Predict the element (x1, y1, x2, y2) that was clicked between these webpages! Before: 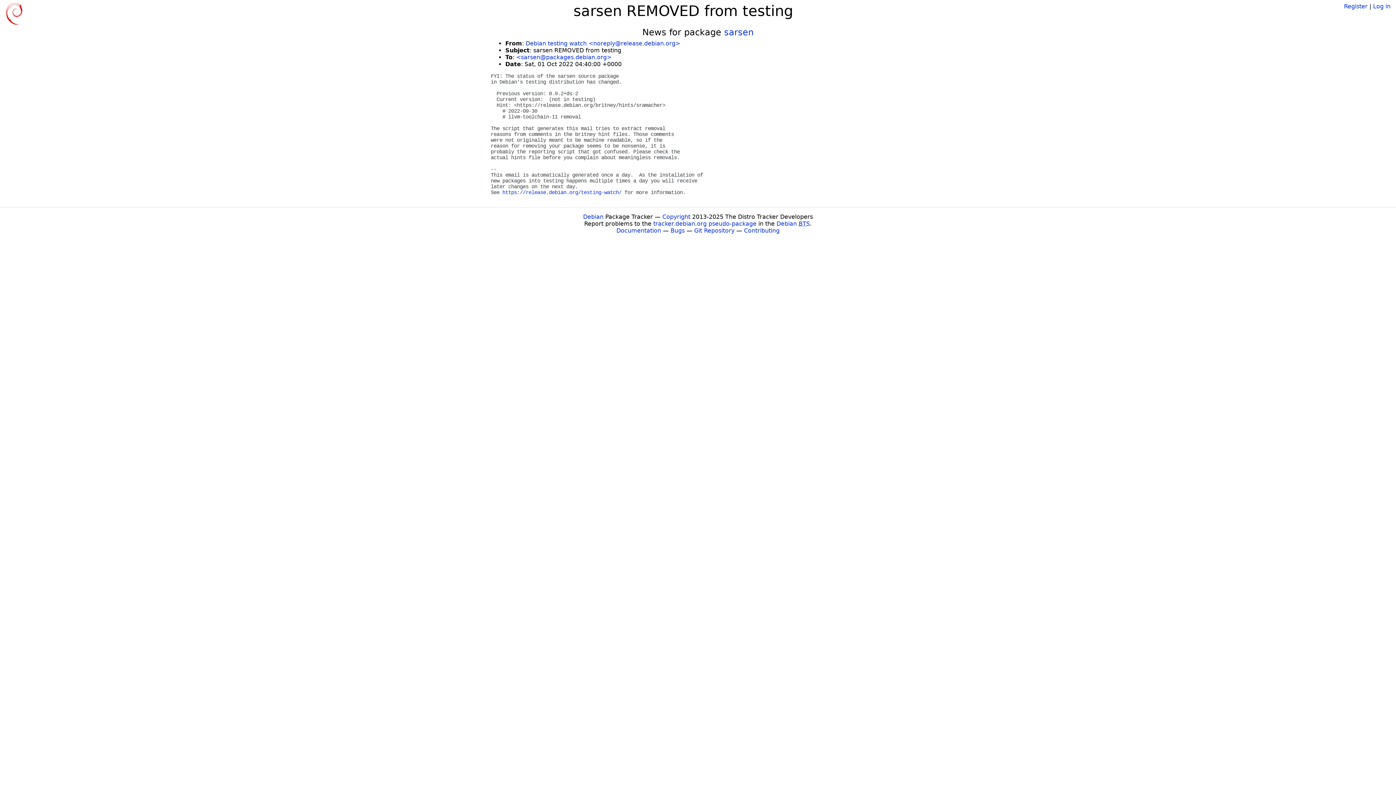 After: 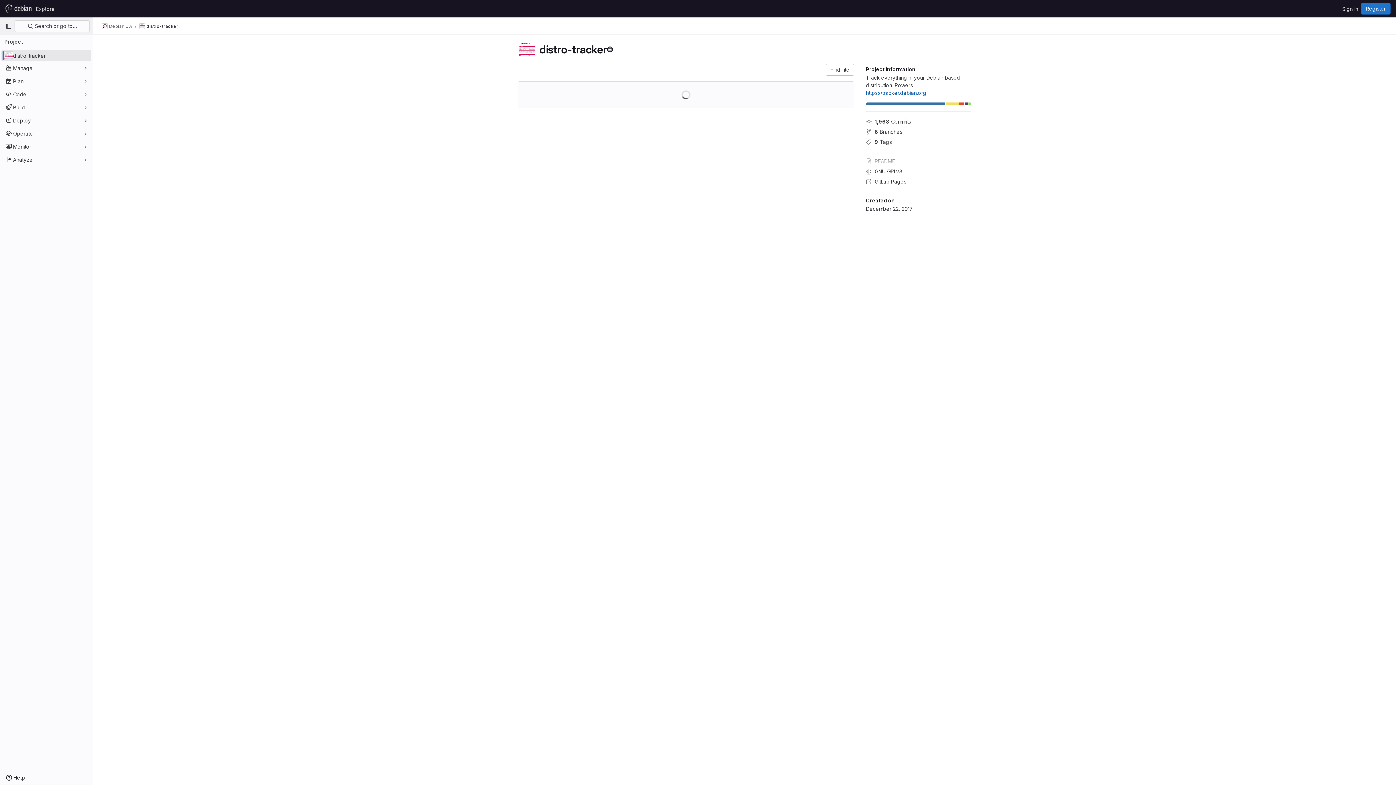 Action: bbox: (694, 227, 734, 234) label: Git Repository